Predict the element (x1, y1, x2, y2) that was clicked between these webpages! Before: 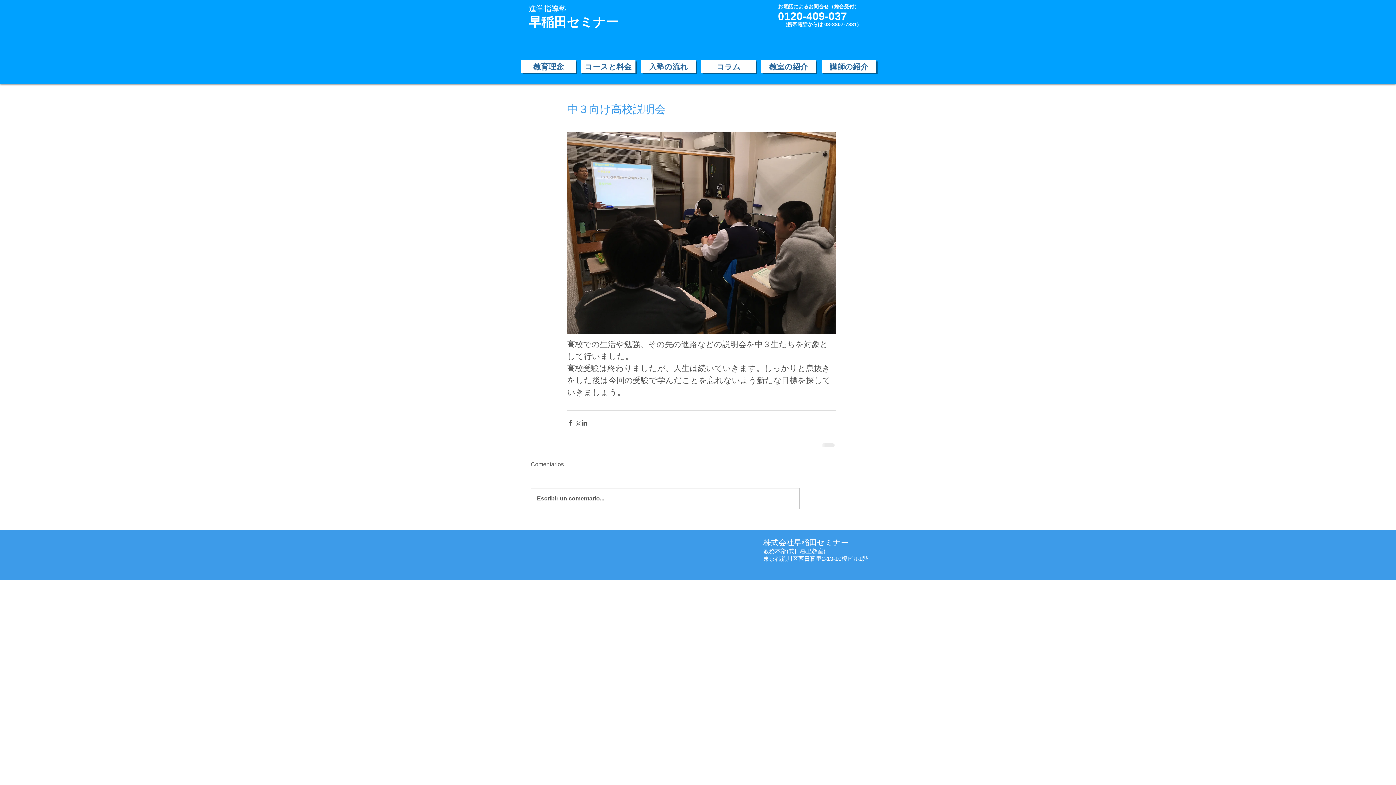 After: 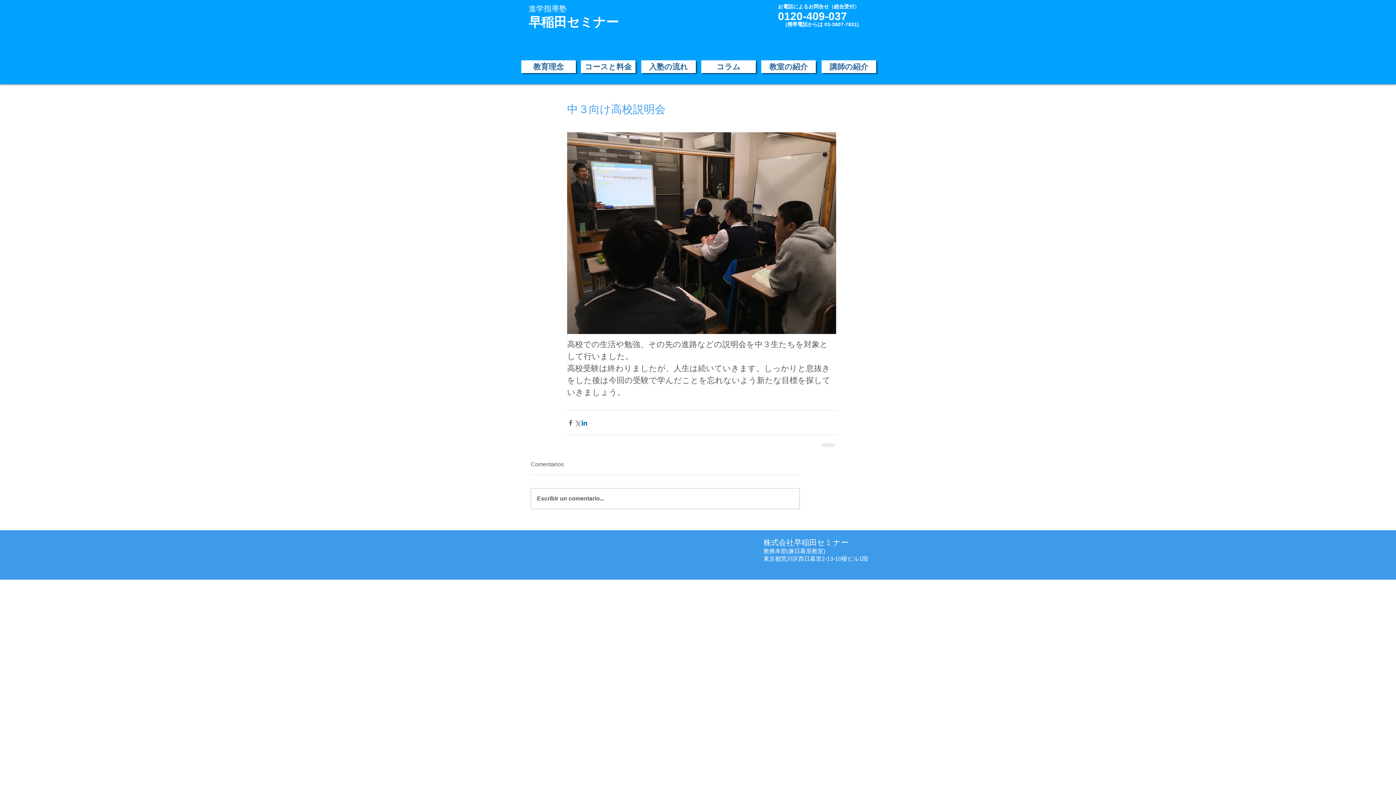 Action: label: LinkedIn でシェア bbox: (581, 419, 588, 426)